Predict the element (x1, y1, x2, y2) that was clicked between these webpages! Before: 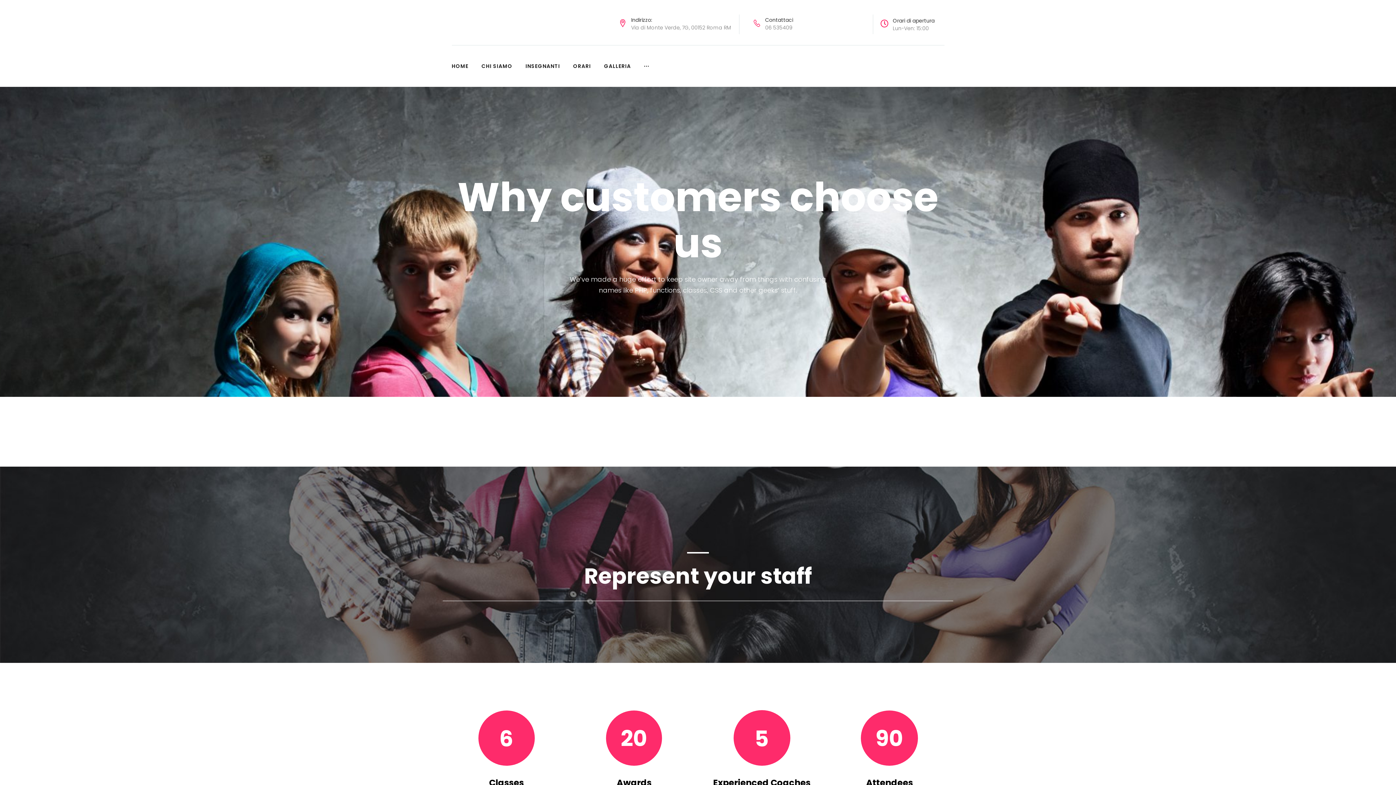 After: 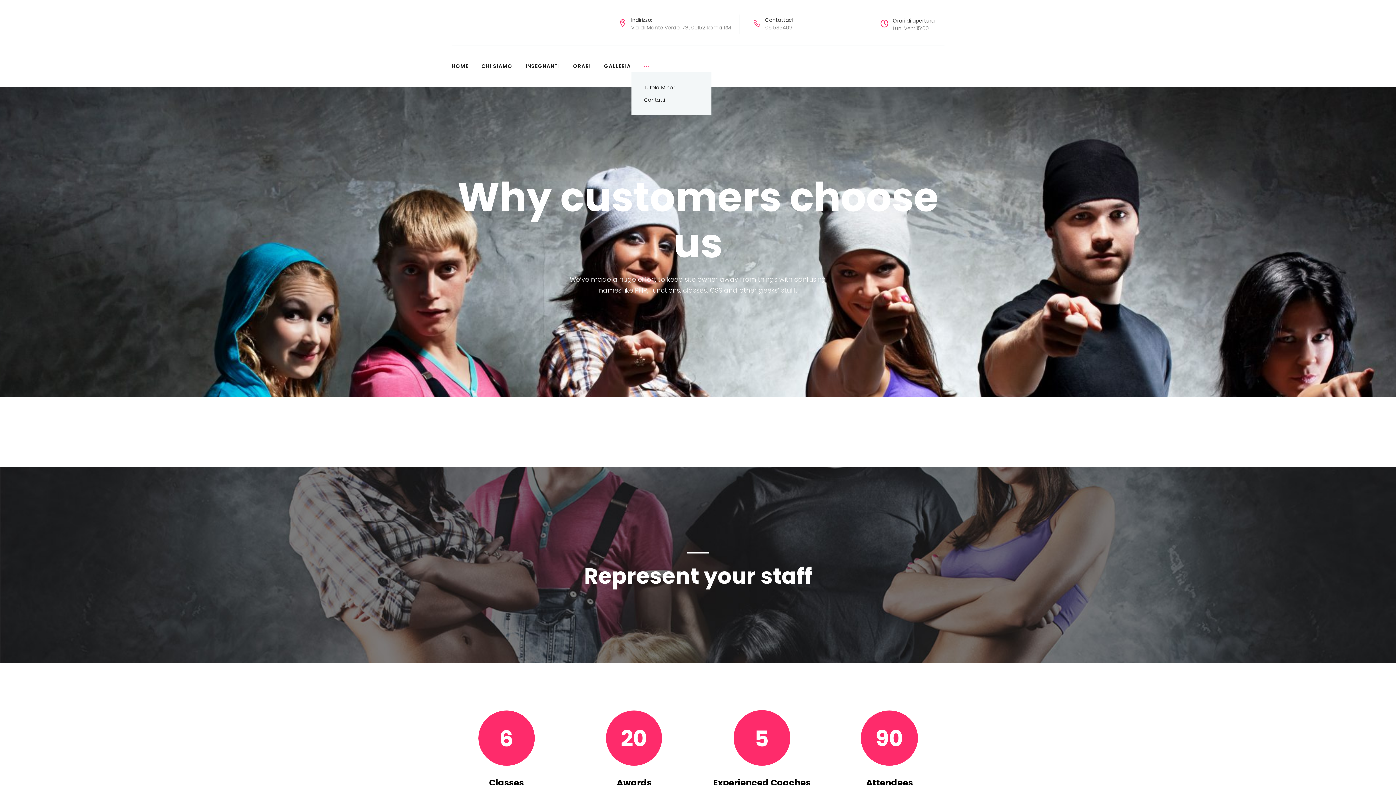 Action: bbox: (644, 60, 649, 72) label: ···